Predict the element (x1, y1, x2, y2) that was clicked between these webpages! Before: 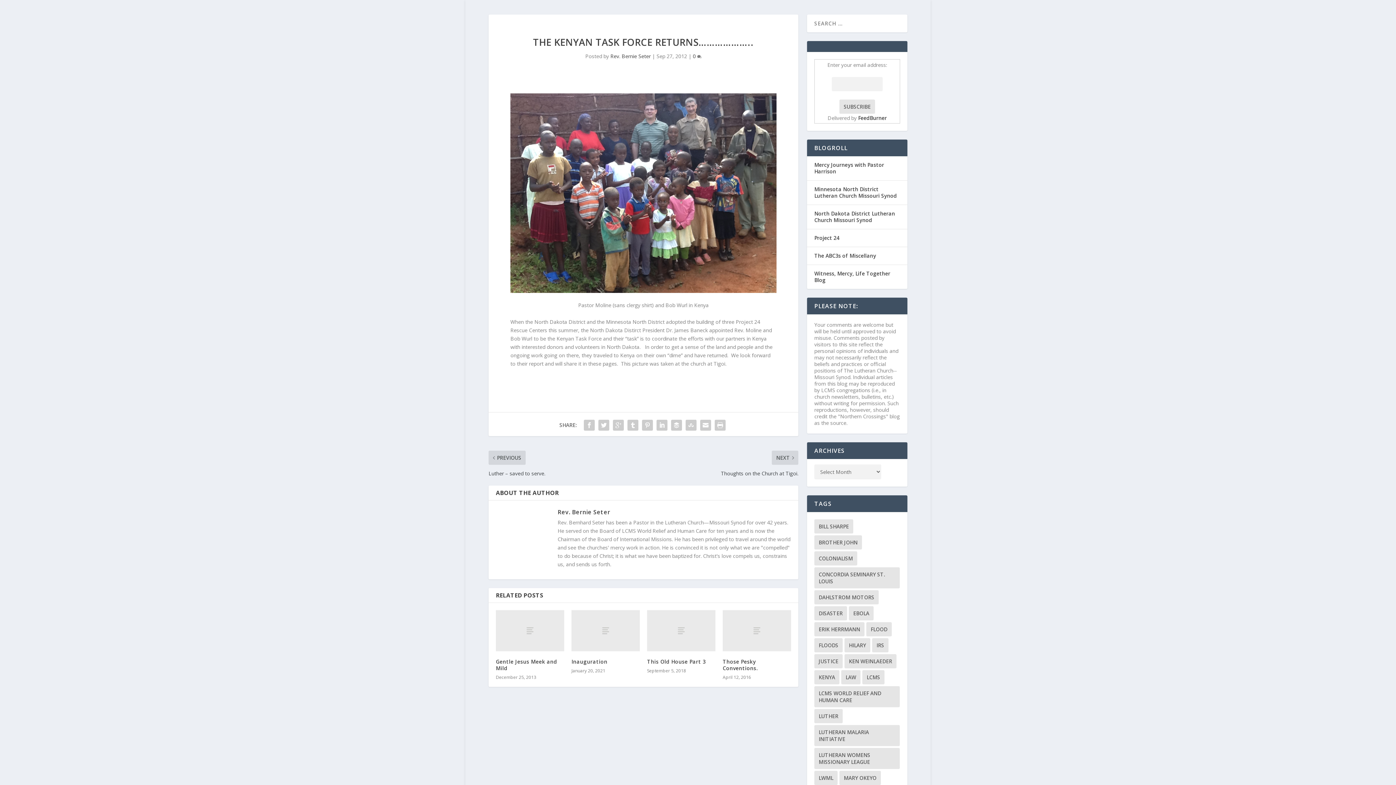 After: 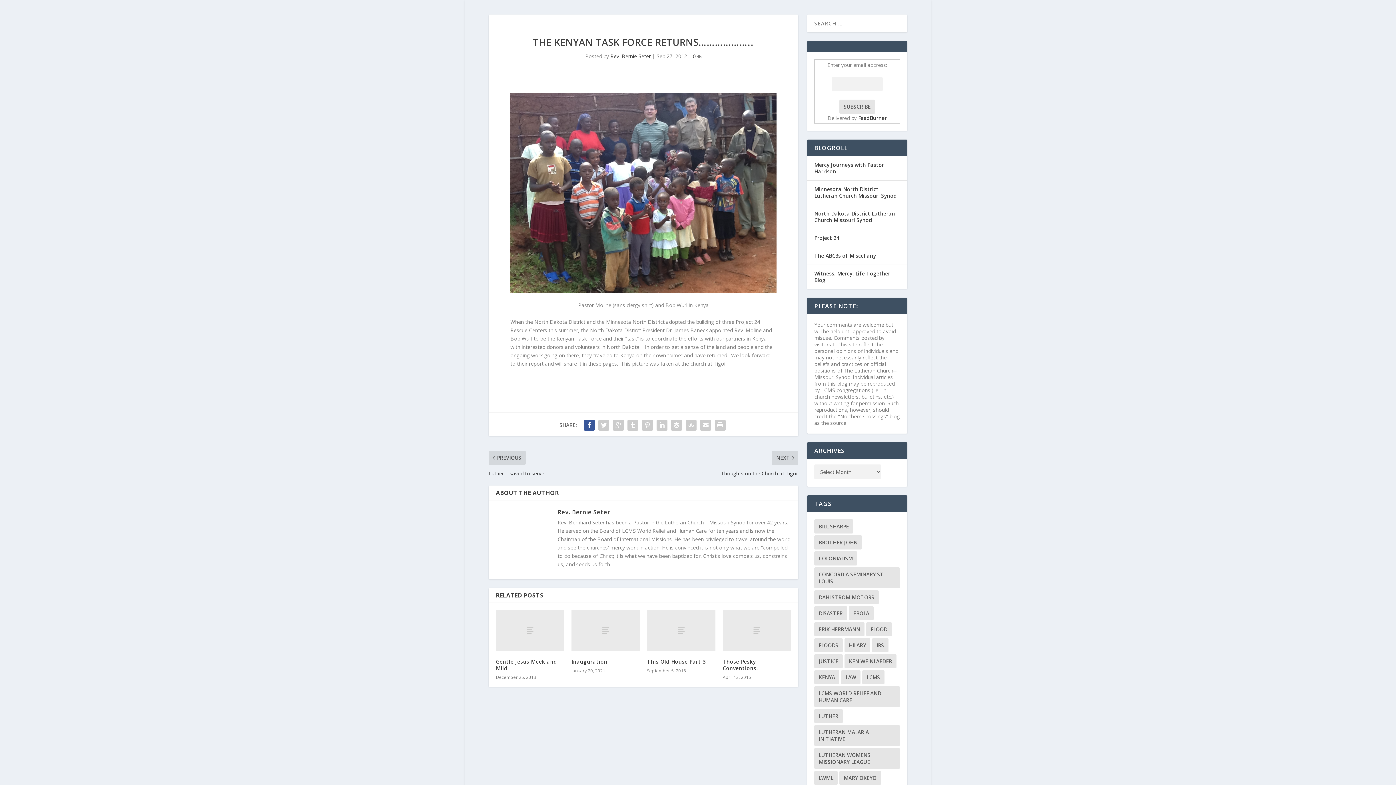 Action: bbox: (582, 418, 596, 432)